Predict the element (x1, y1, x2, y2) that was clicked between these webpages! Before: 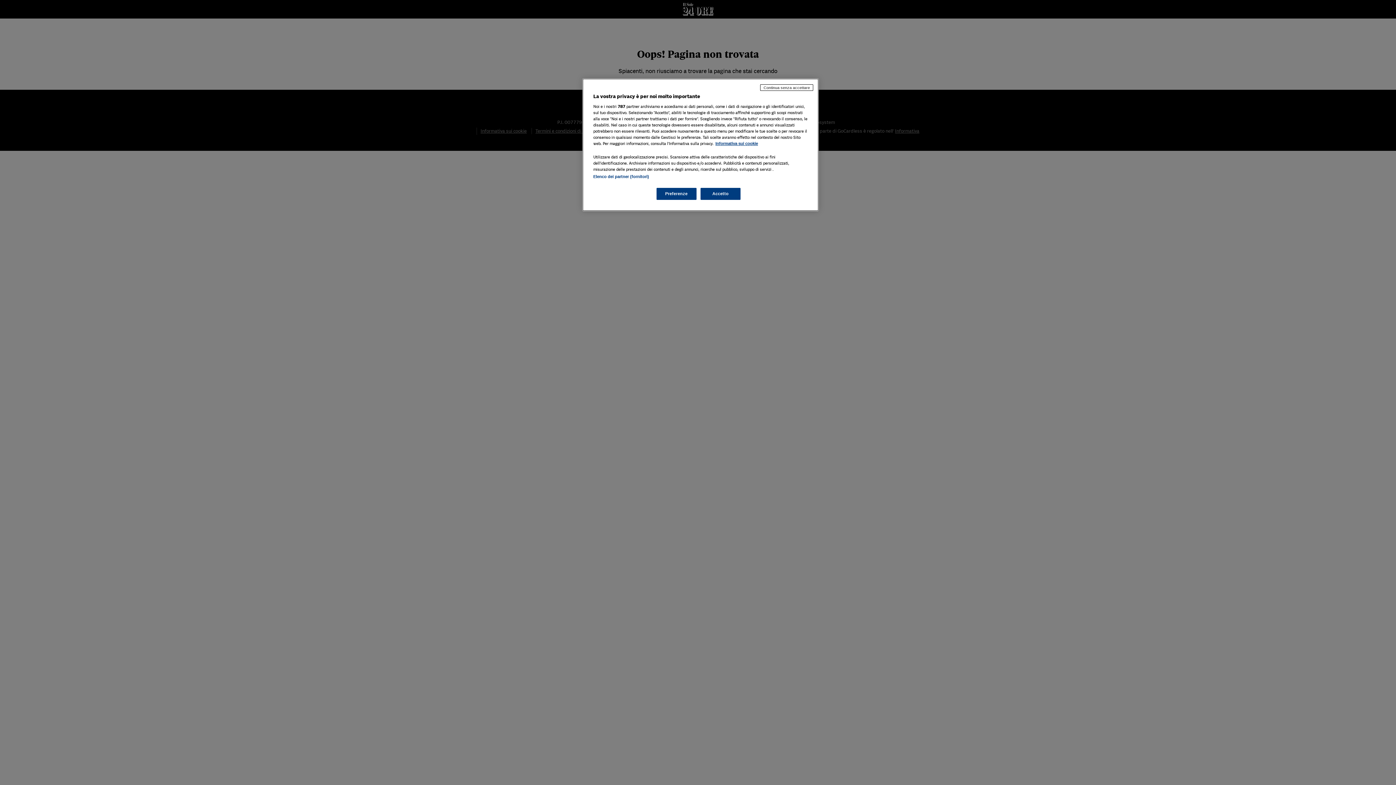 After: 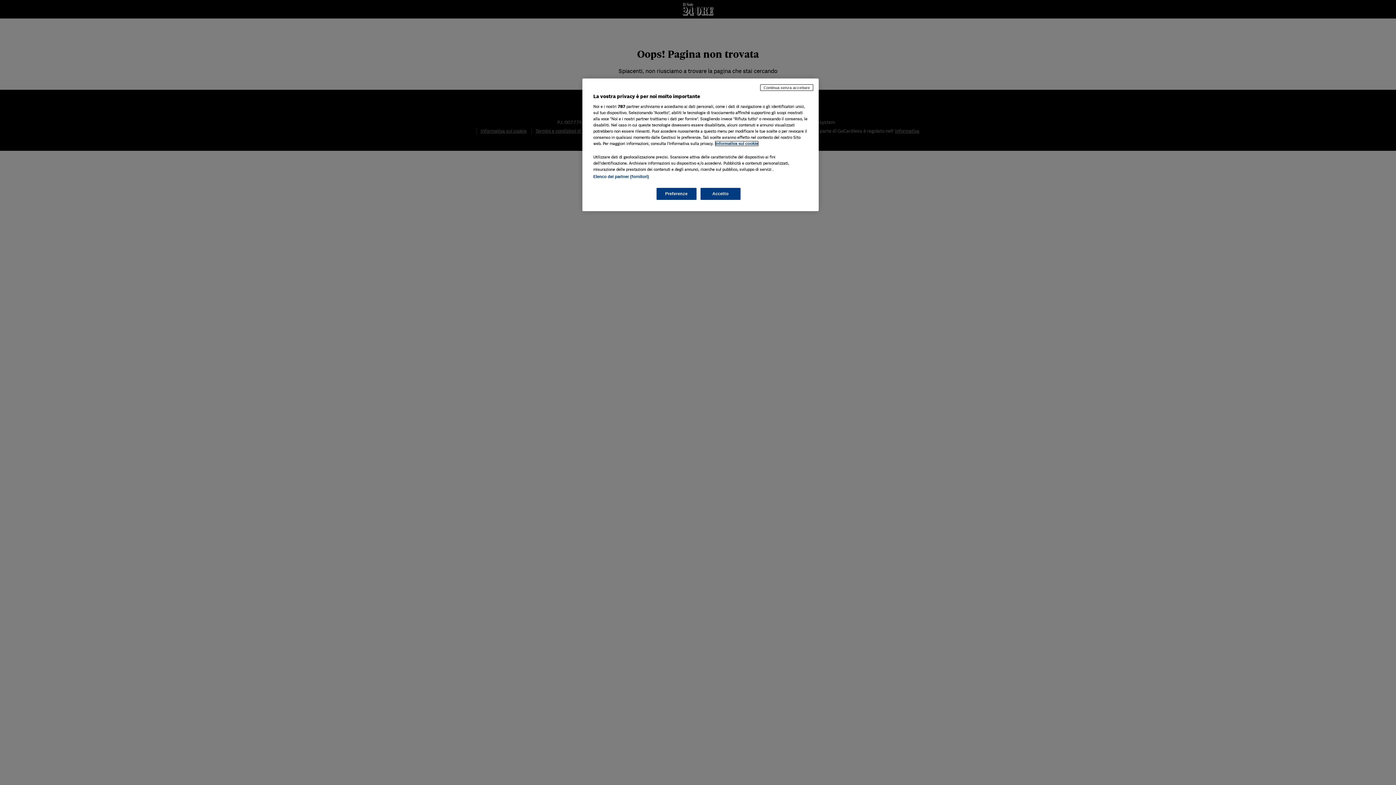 Action: bbox: (715, 141, 758, 145) label: Maggiori informazioni sulla tua privacy, apre in una nuova scheda